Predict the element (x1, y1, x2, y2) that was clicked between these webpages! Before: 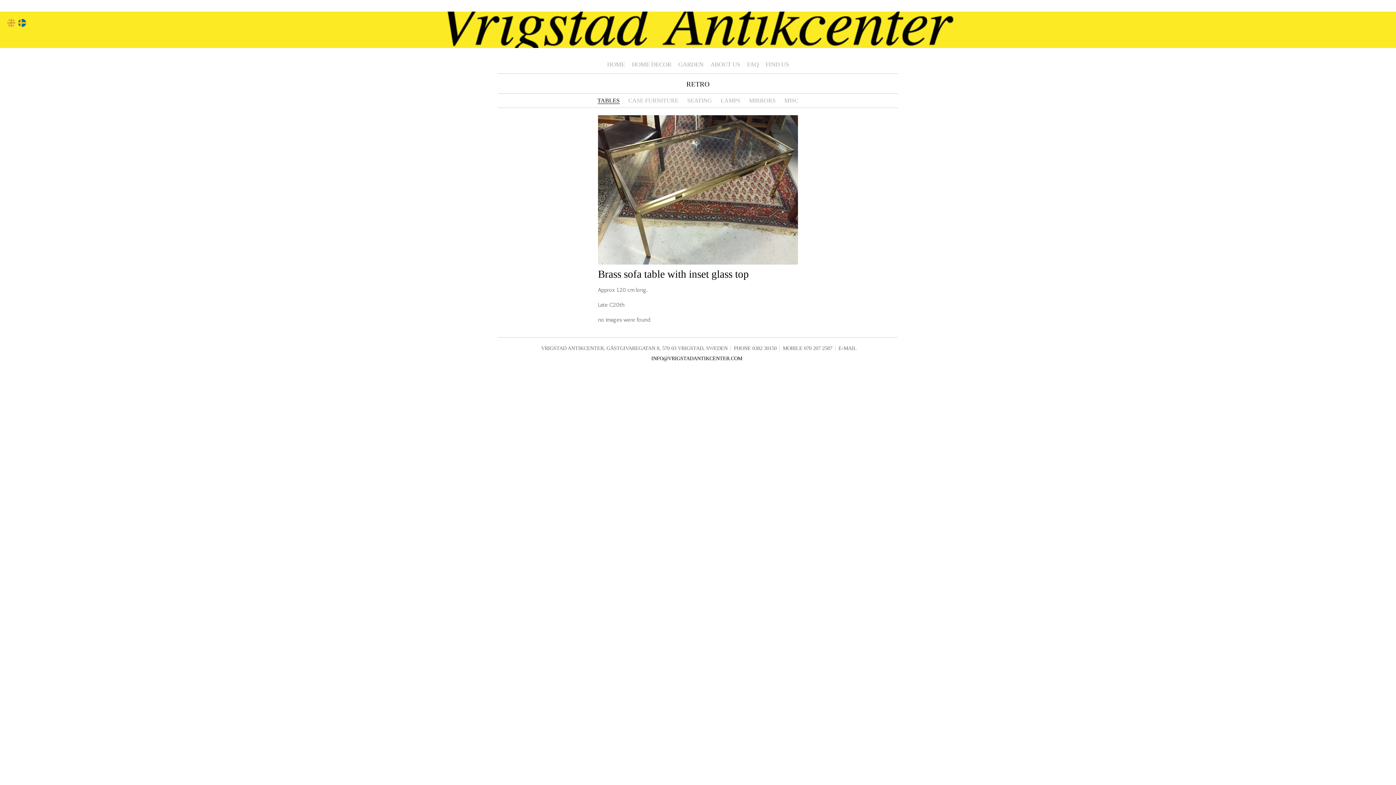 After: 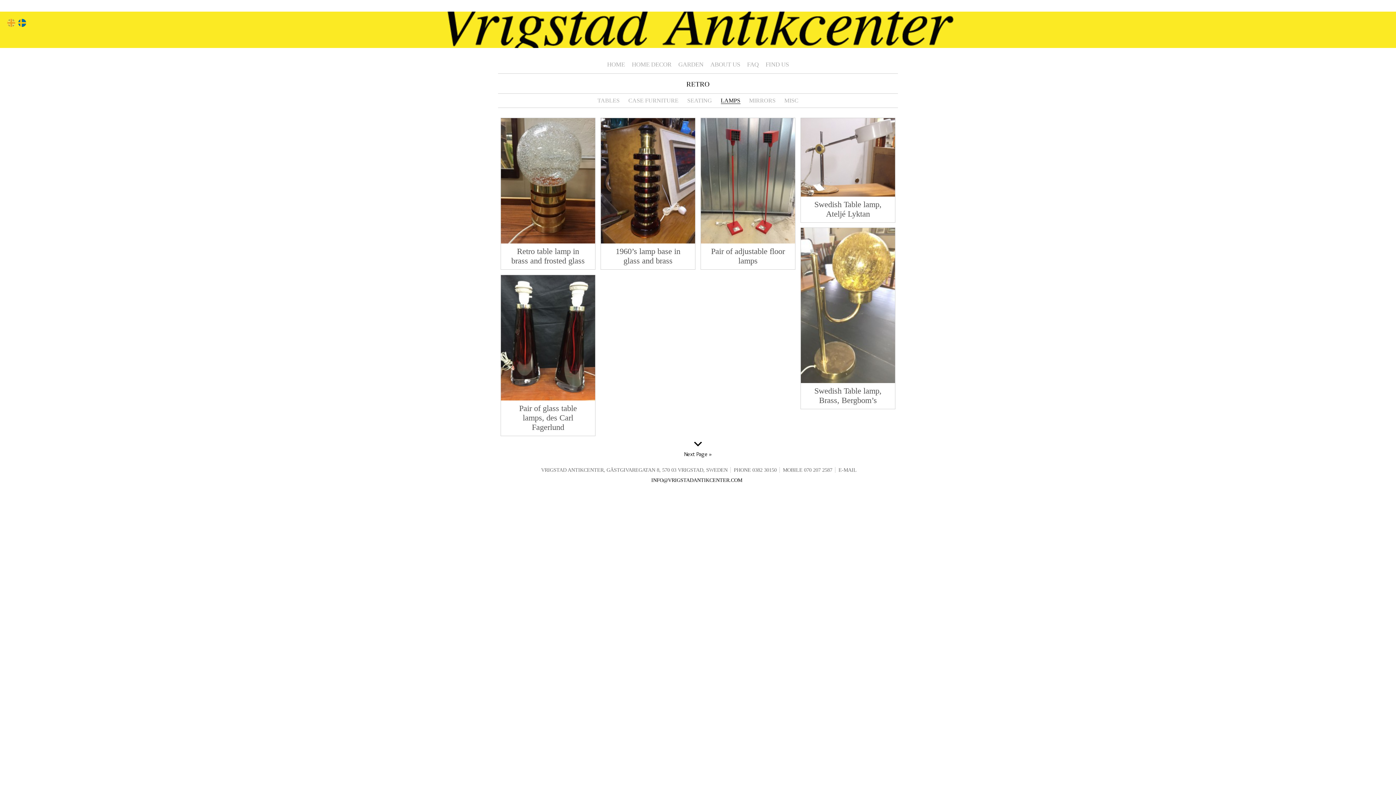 Action: bbox: (720, 97, 740, 103) label: LAMPS